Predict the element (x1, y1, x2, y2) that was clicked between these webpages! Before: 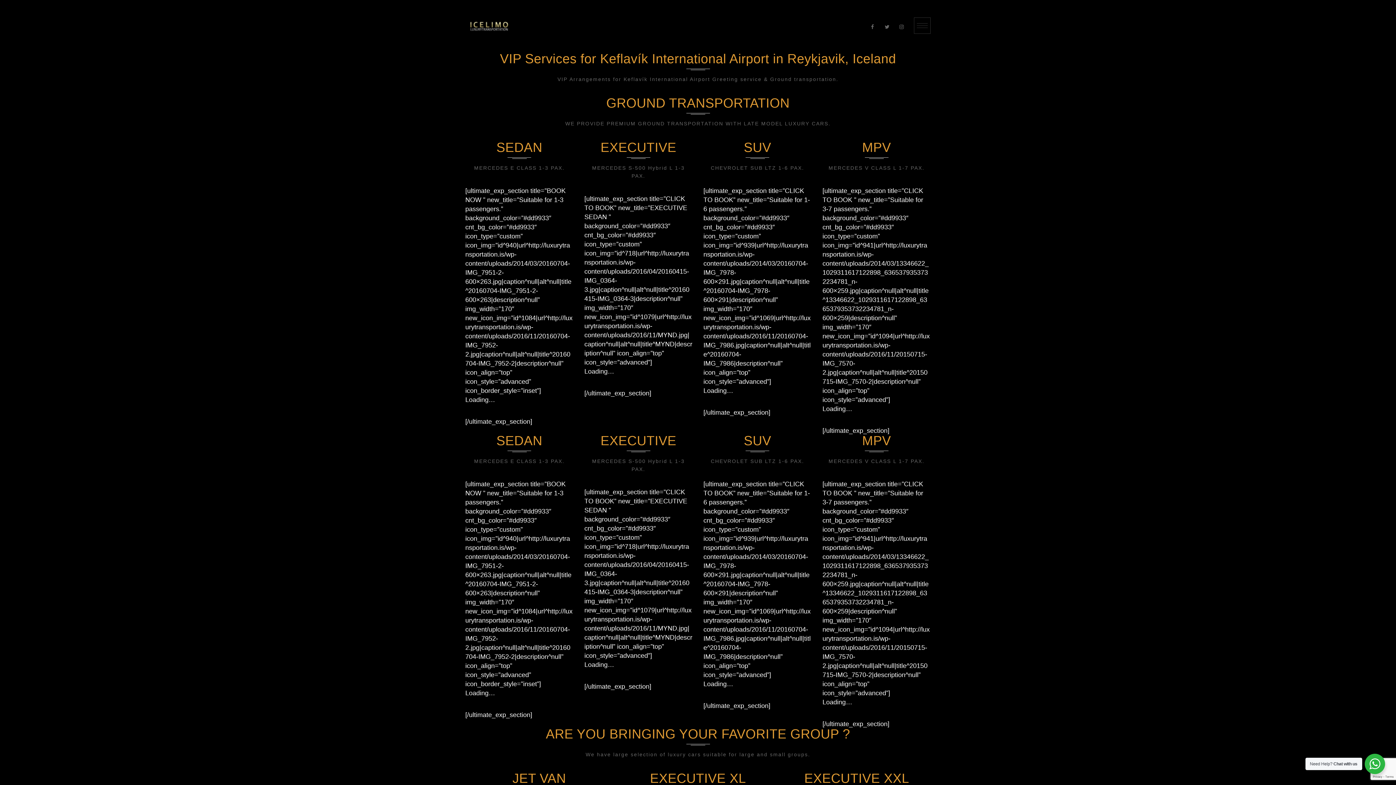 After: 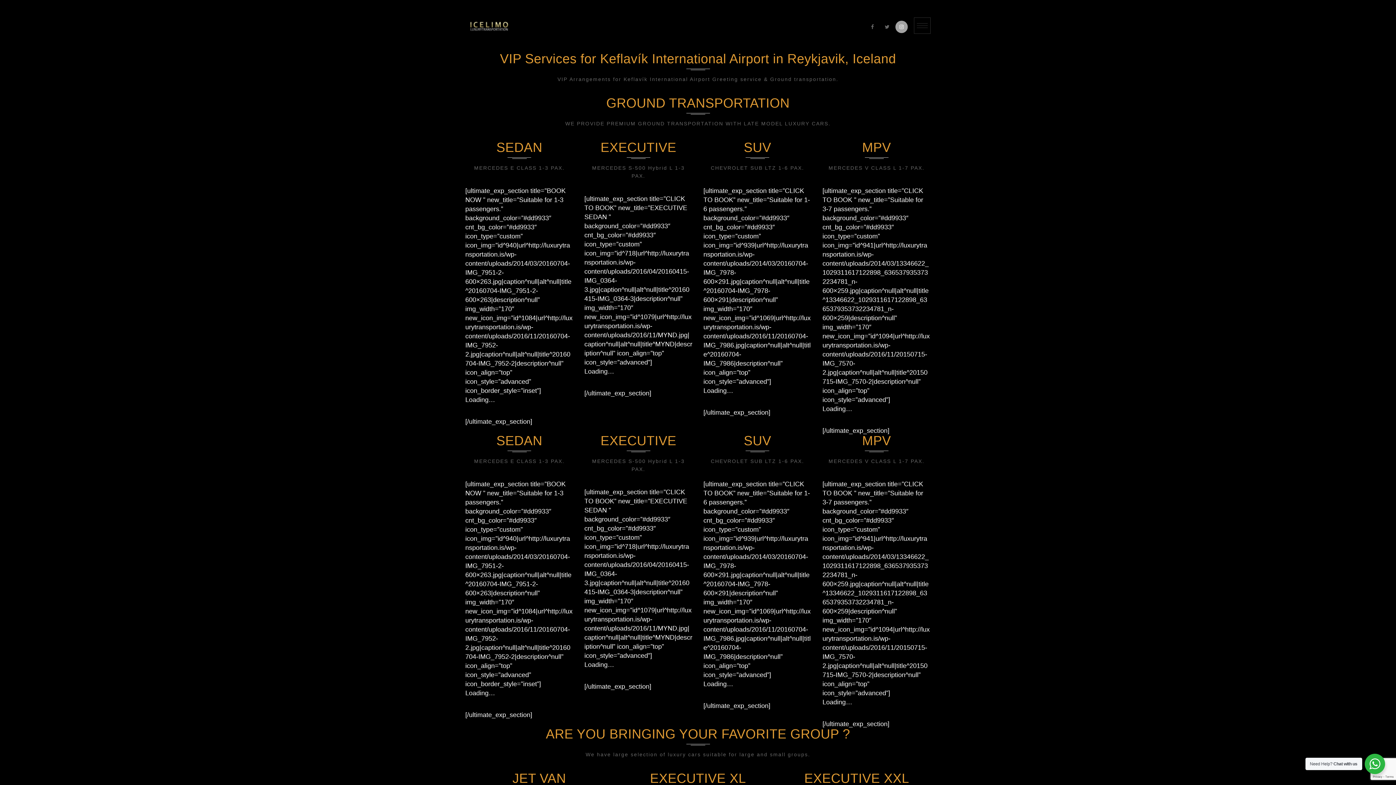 Action: bbox: (895, 20, 908, 32)